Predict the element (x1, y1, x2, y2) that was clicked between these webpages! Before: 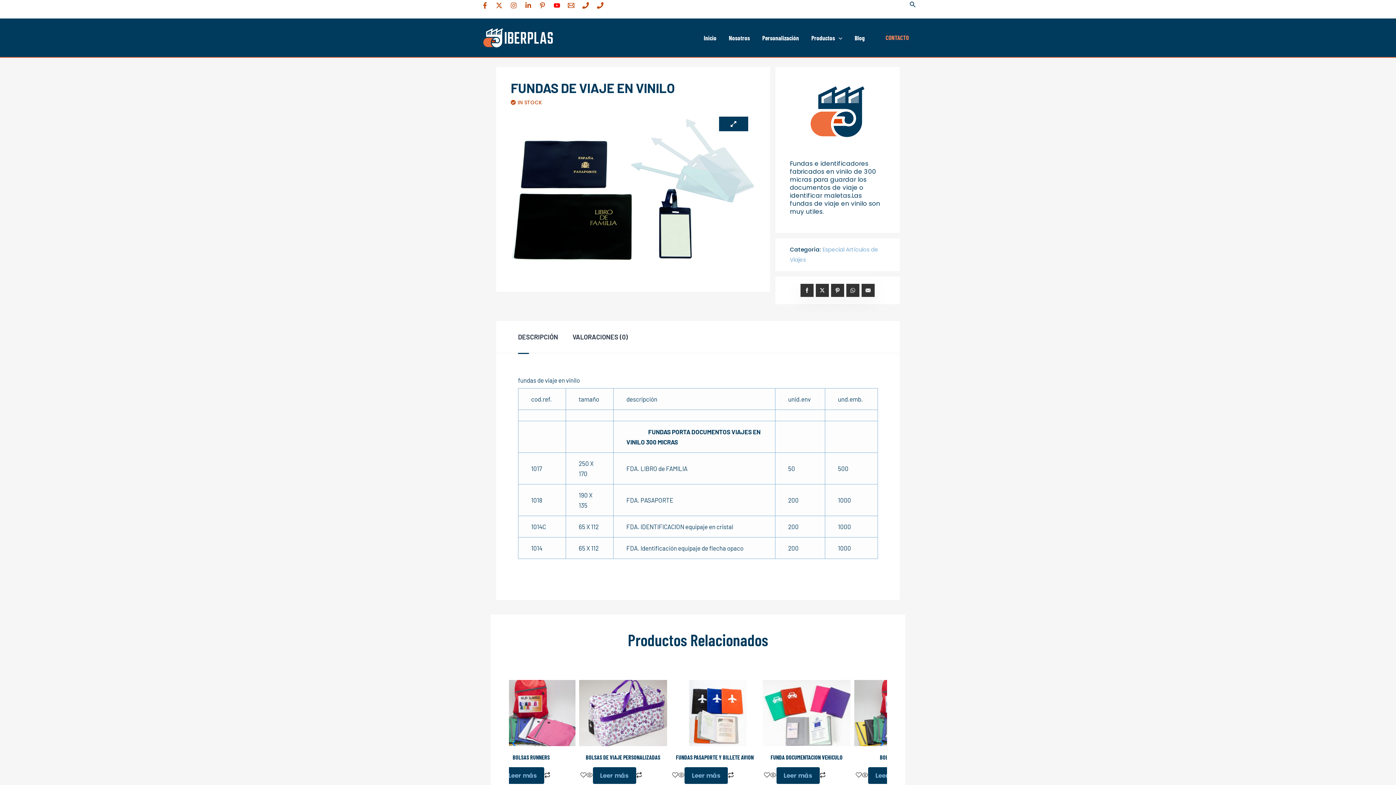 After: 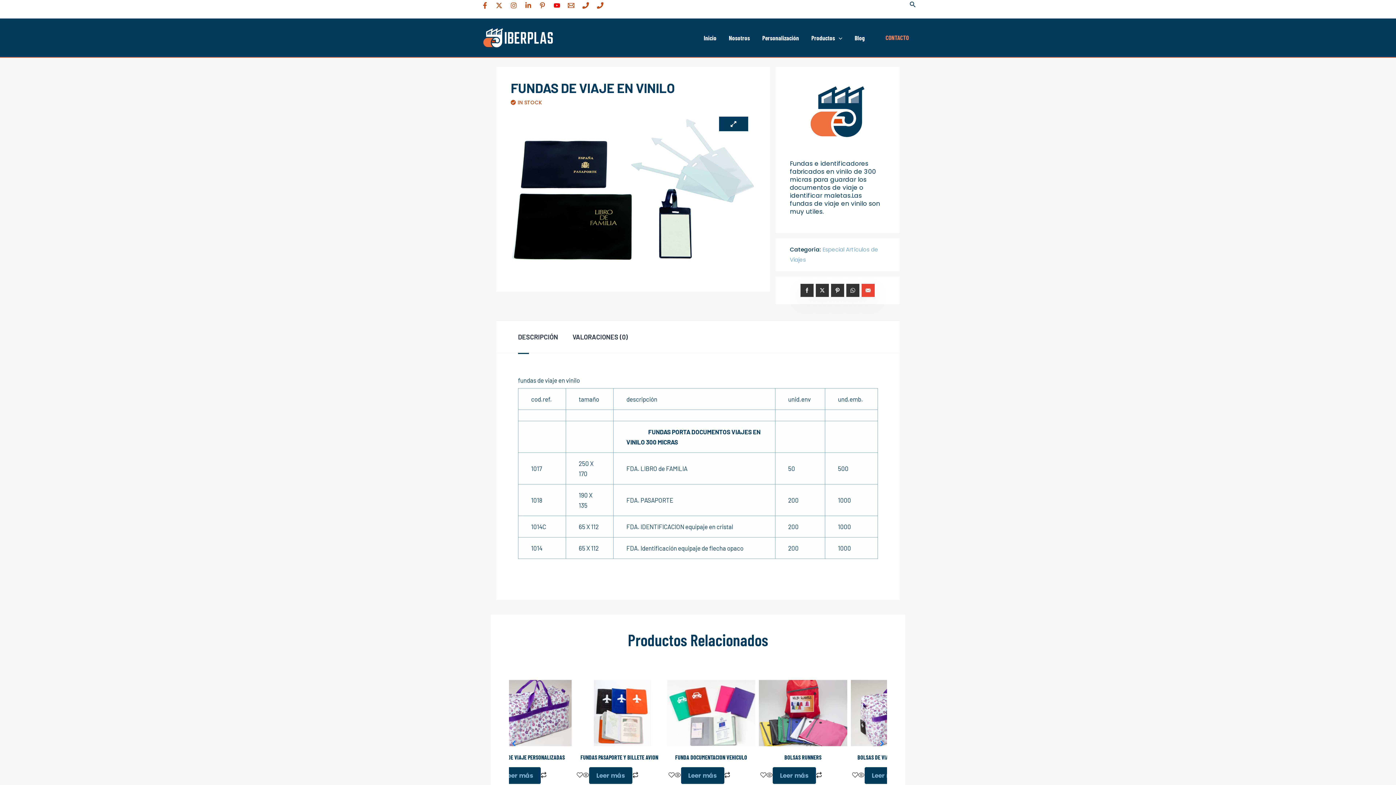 Action: bbox: (861, 283, 874, 296)